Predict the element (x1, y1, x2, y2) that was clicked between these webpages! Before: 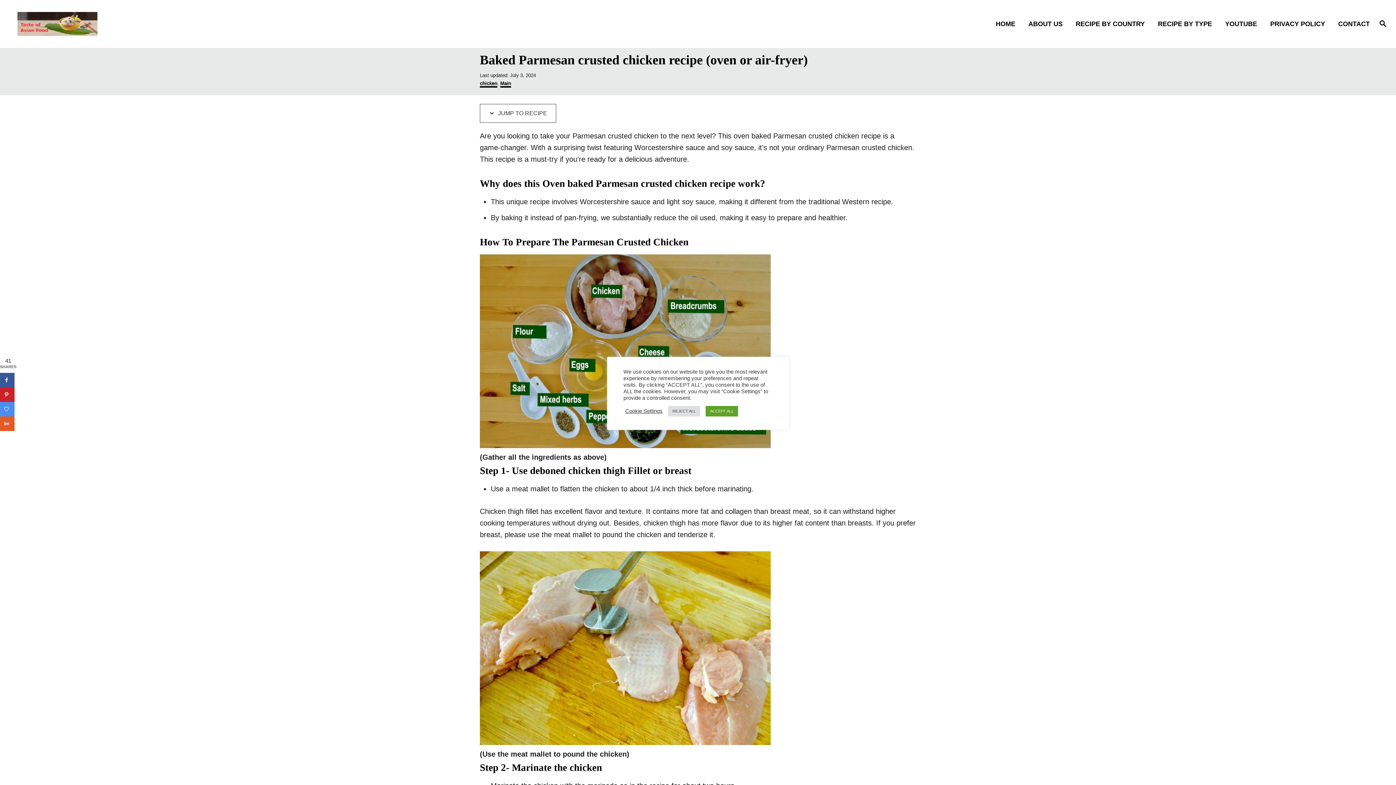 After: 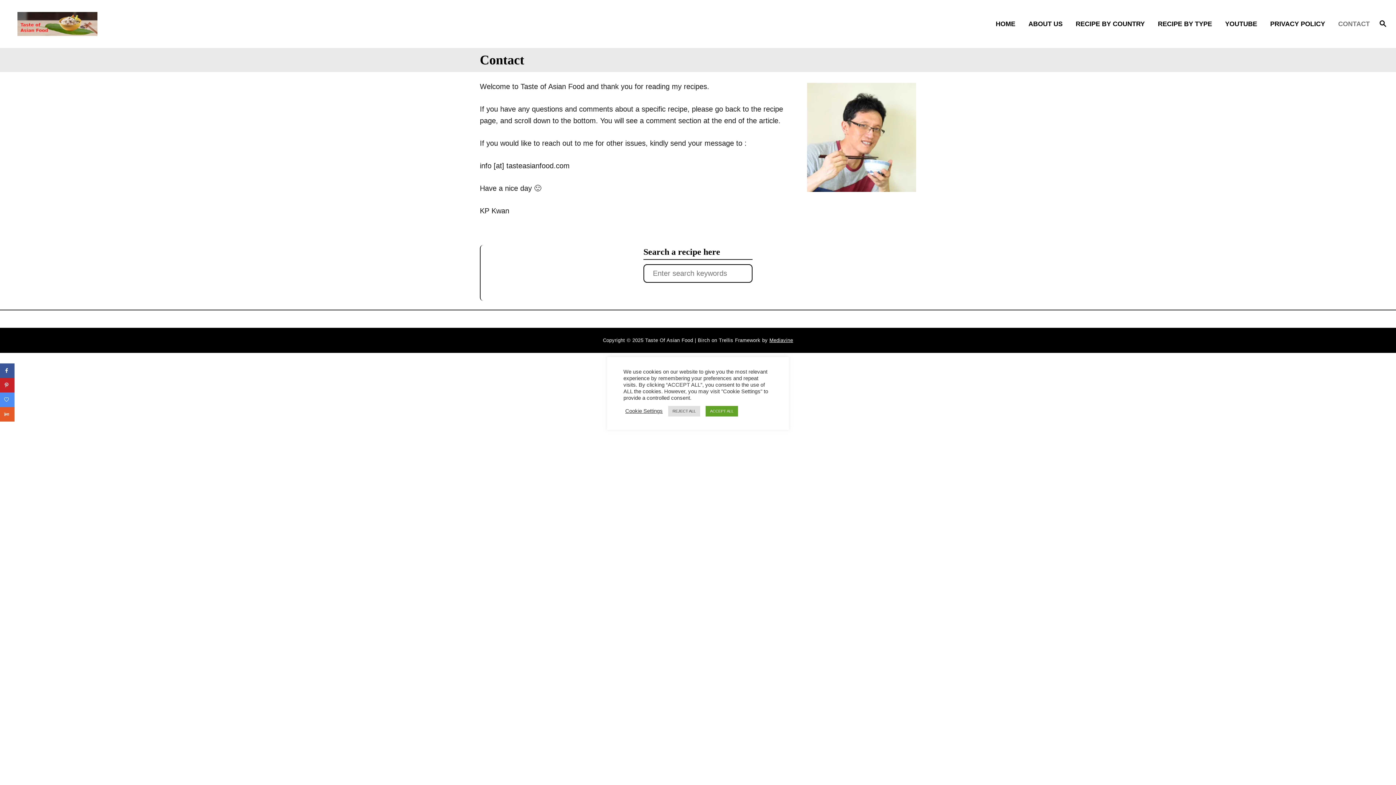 Action: bbox: (1334, 14, 1370, 33) label: CONTACT